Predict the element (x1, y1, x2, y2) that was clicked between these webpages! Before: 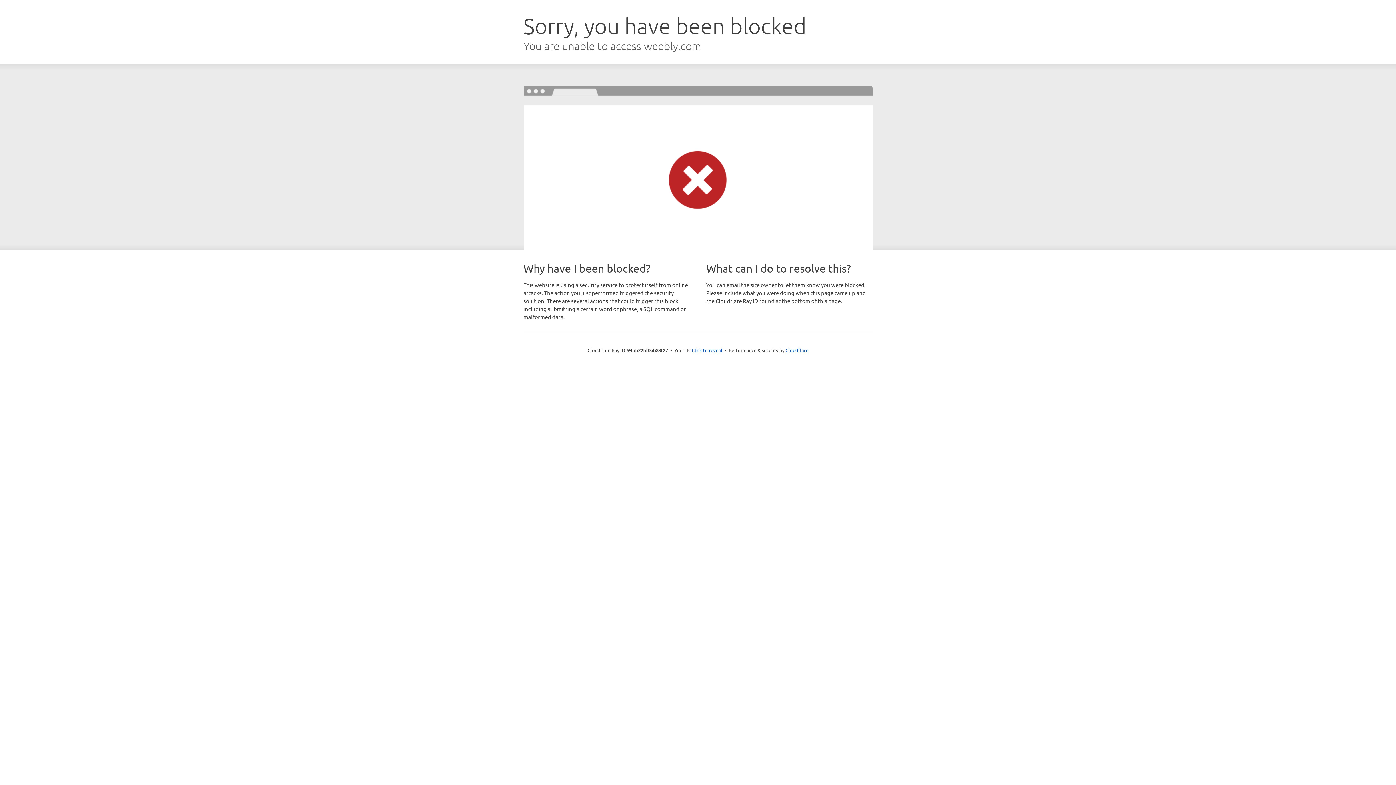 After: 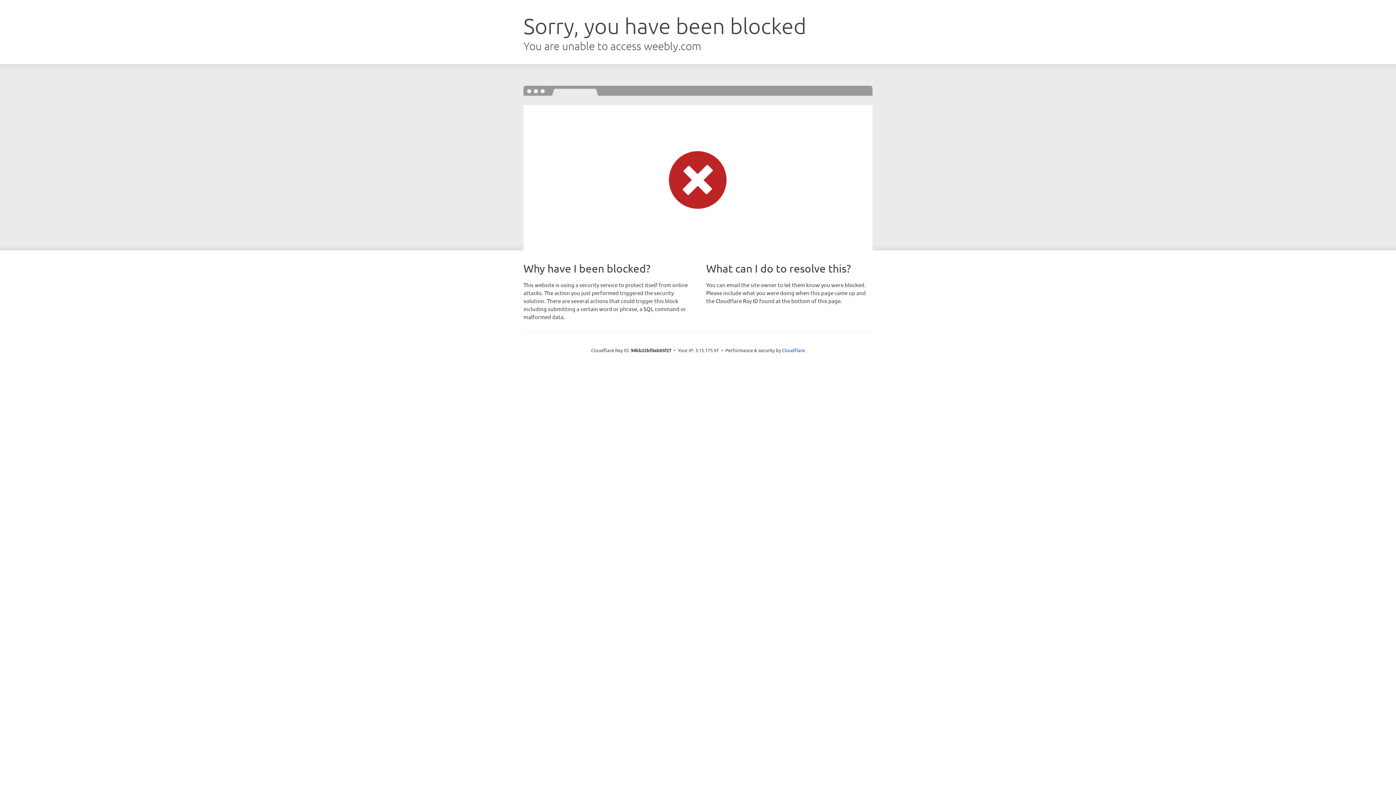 Action: label: Click to reveal bbox: (692, 346, 722, 353)